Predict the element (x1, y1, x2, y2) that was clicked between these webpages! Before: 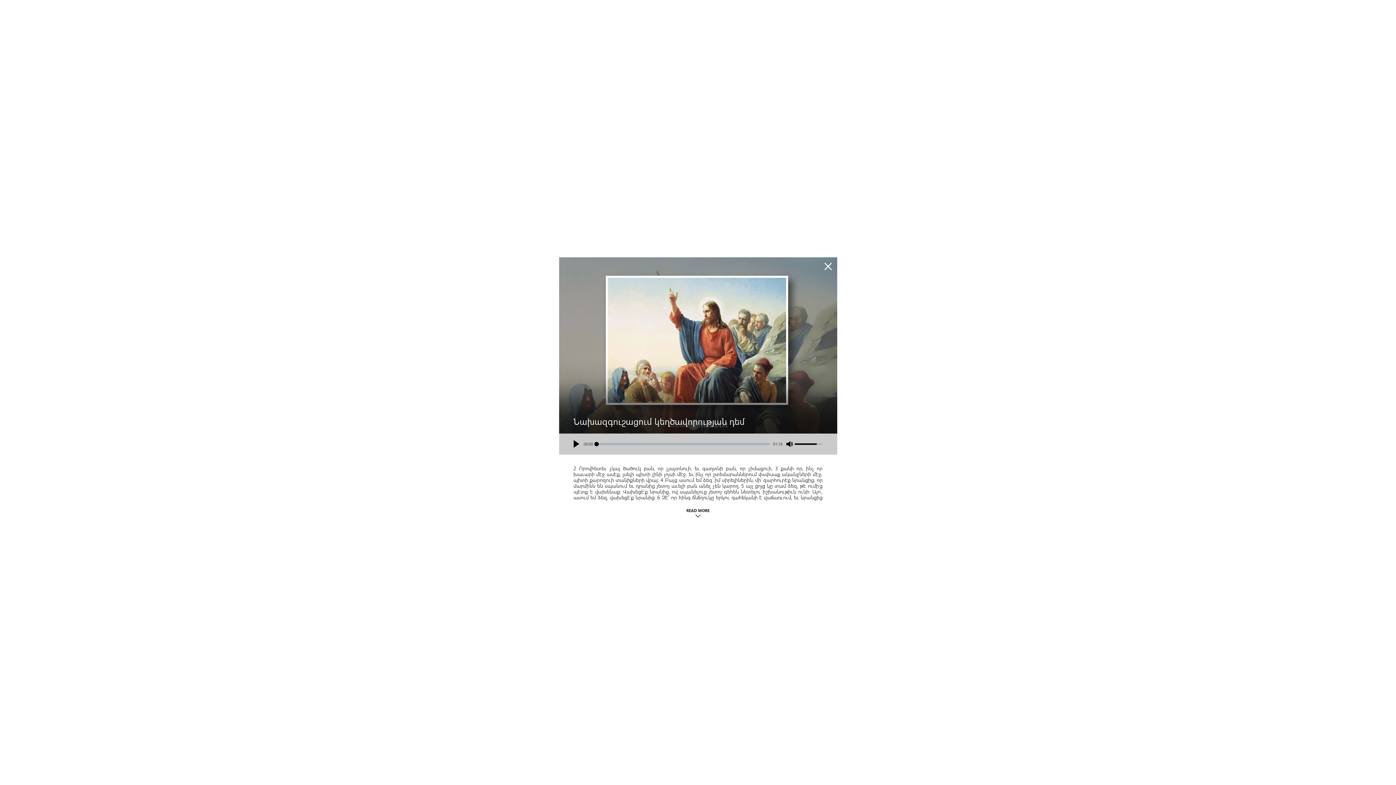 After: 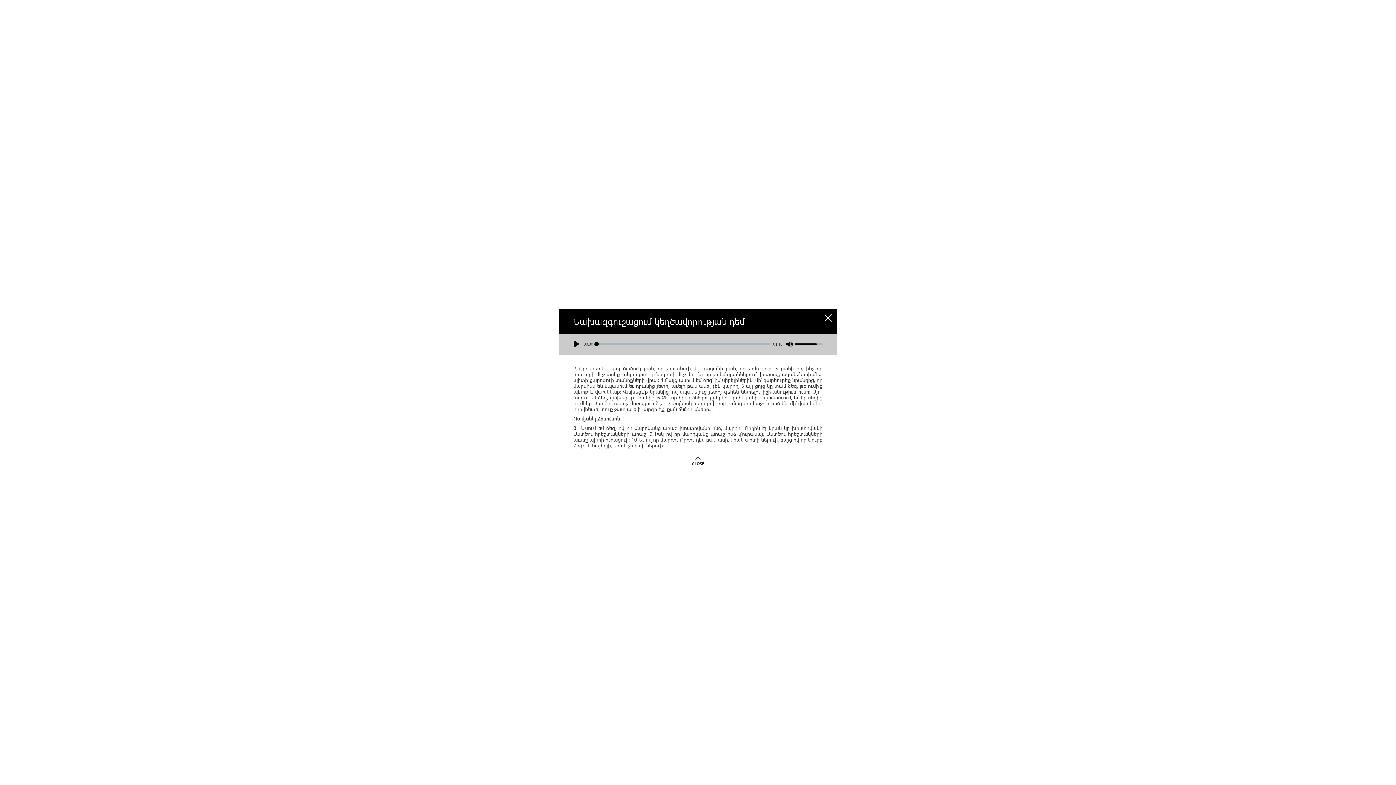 Action: bbox: (686, 508, 709, 518) label: CLOSE
READ MORE